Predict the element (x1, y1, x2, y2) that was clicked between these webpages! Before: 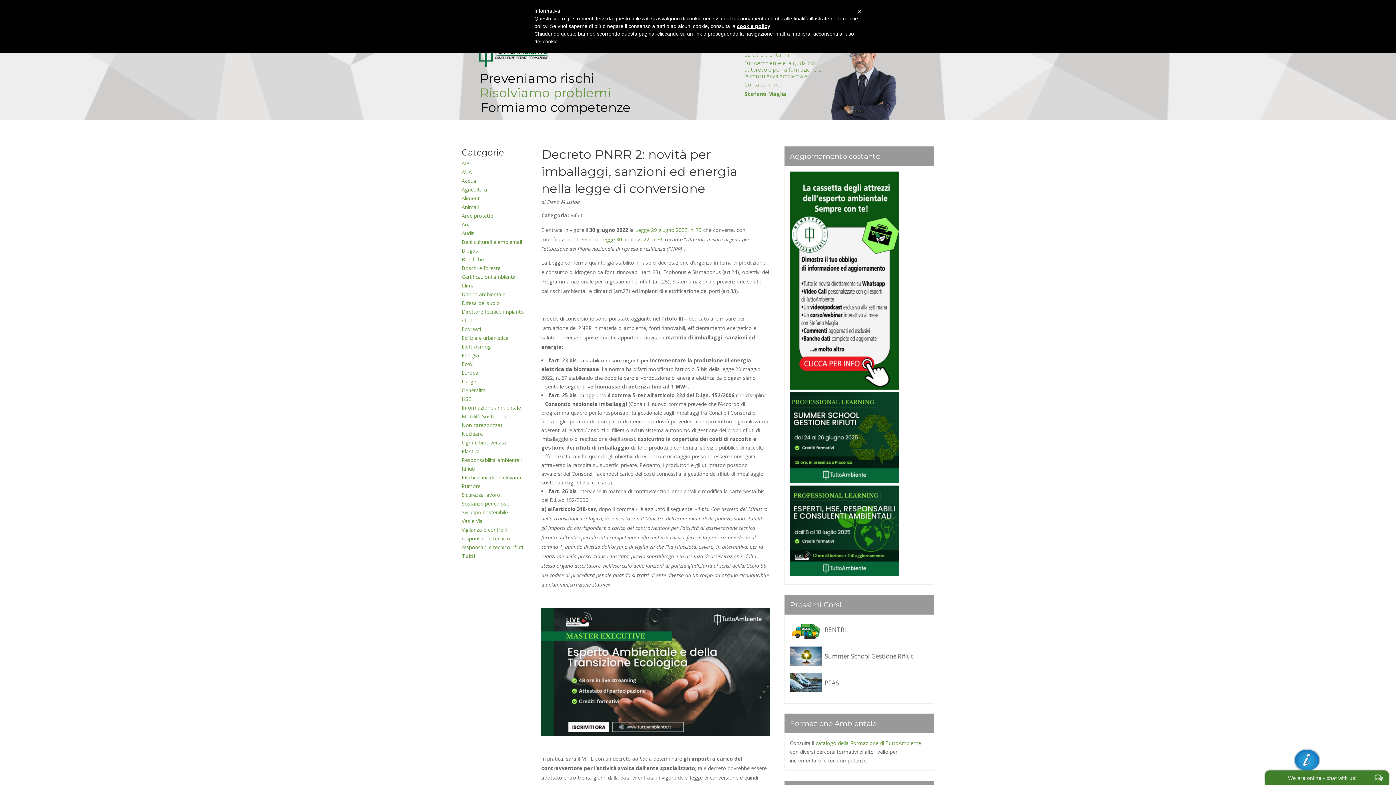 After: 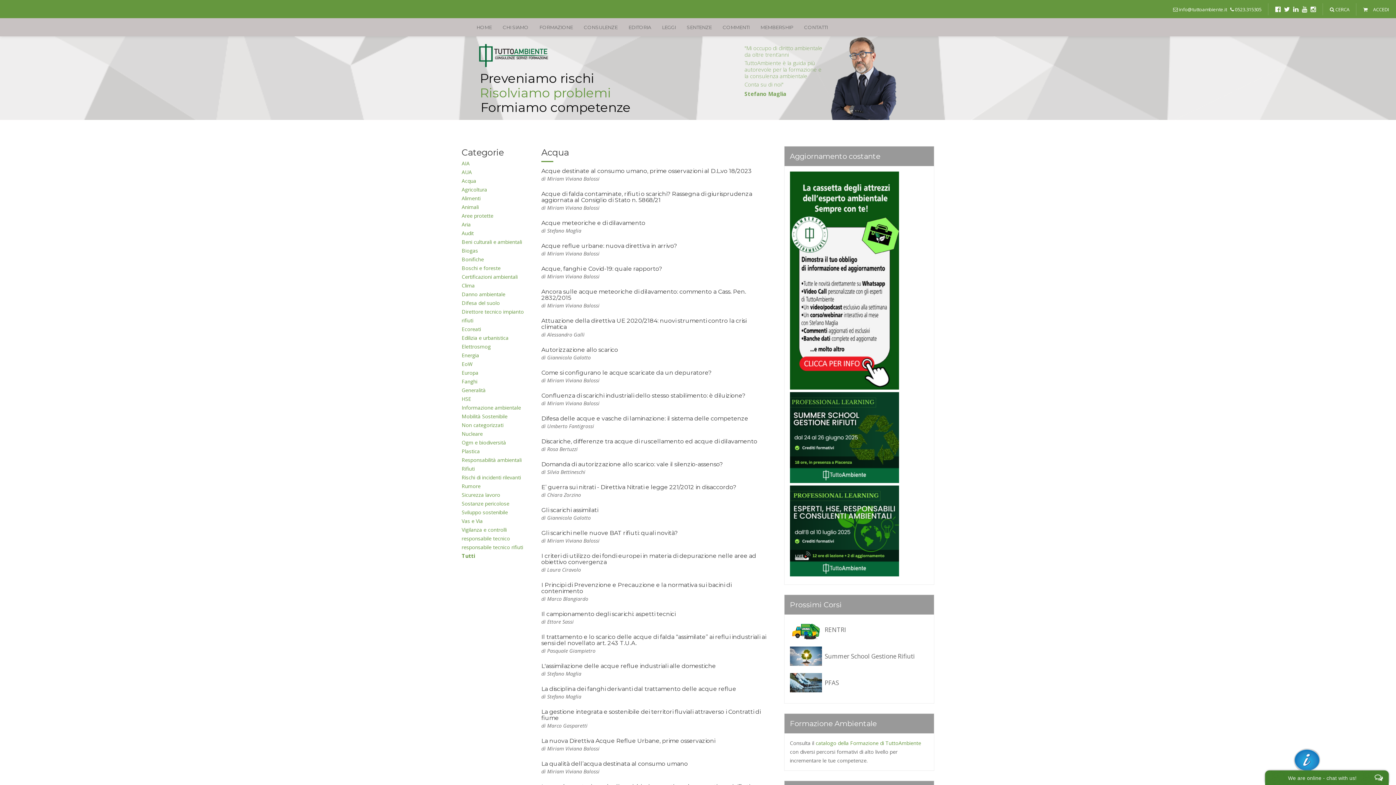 Action: label: Acqua bbox: (461, 177, 476, 184)